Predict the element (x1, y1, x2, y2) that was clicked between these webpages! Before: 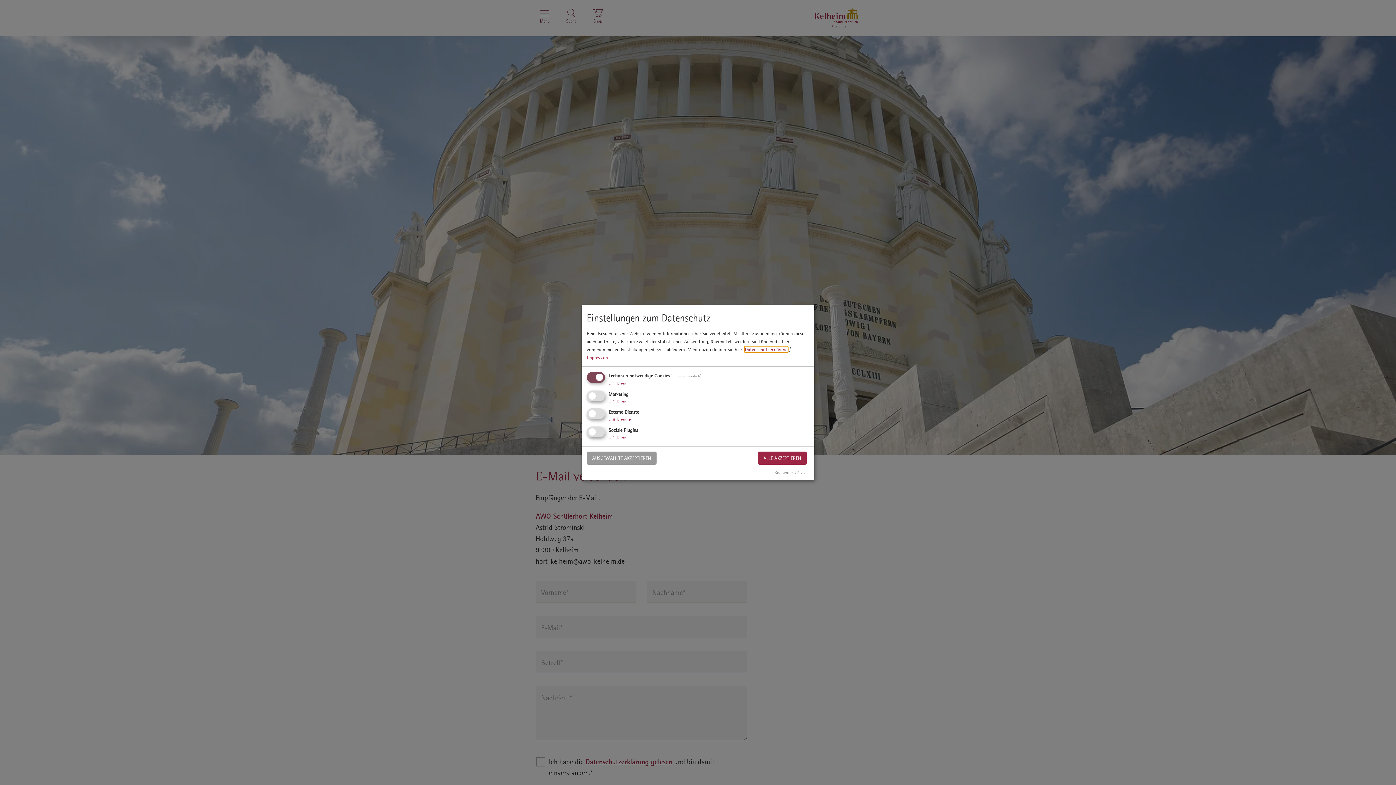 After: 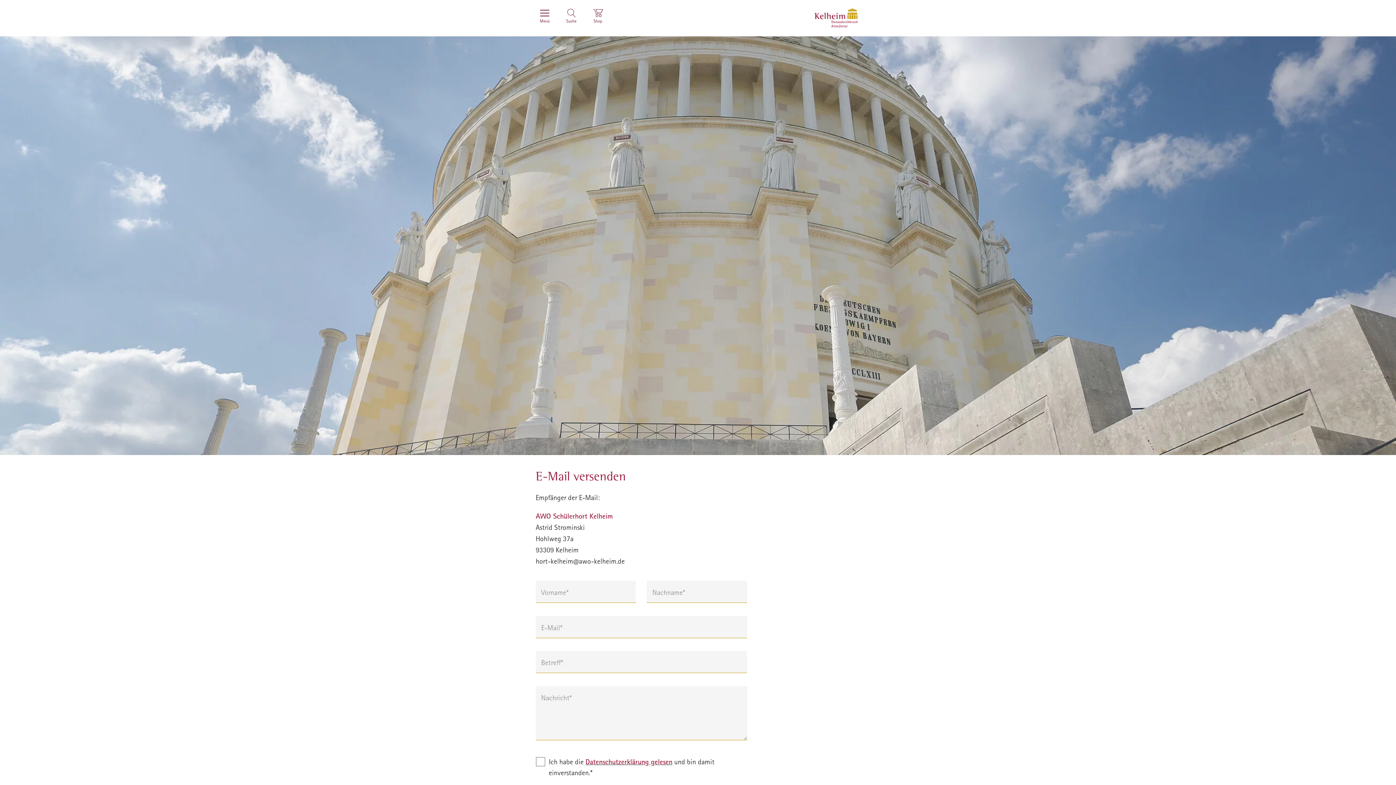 Action: bbox: (586, 451, 656, 464) label: AUSGEWÄHLTE AKZEPTIEREN